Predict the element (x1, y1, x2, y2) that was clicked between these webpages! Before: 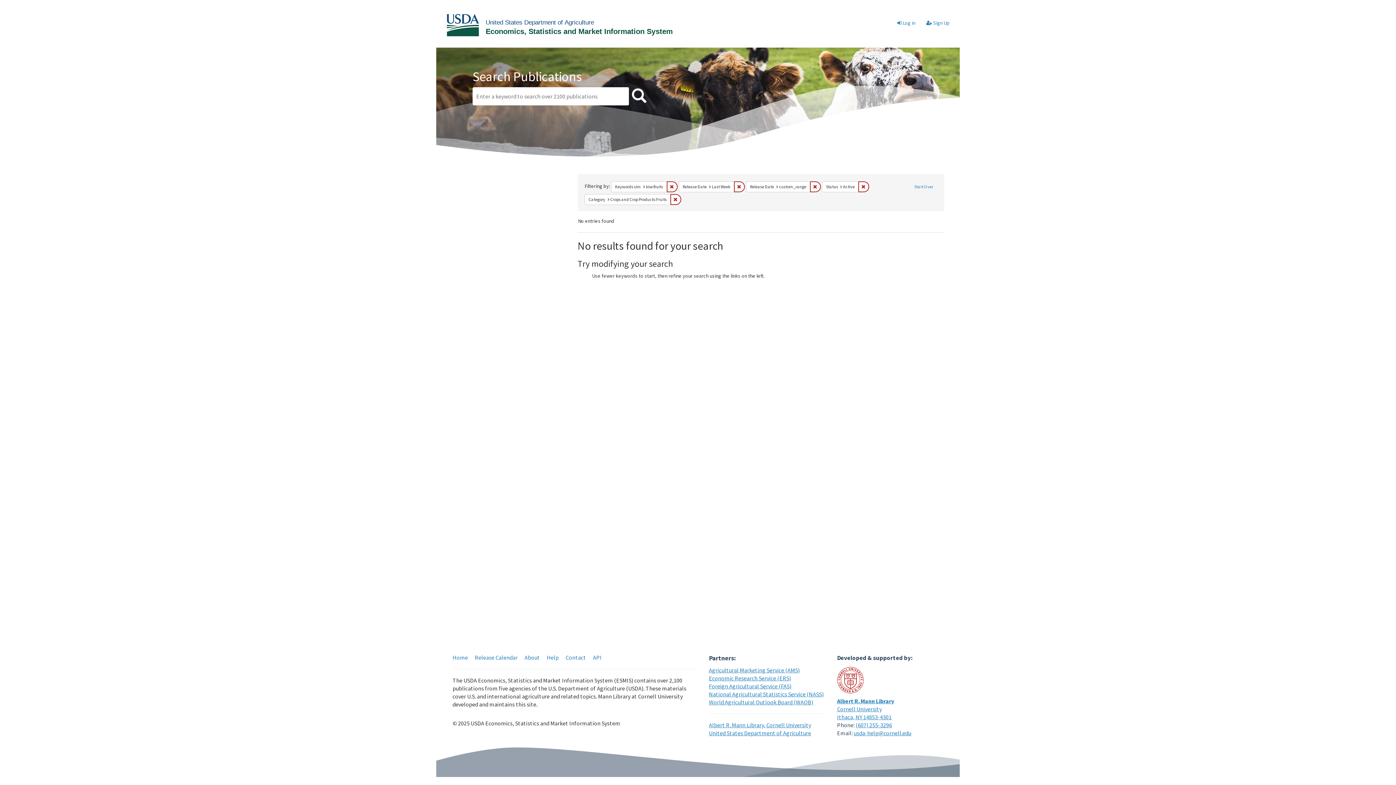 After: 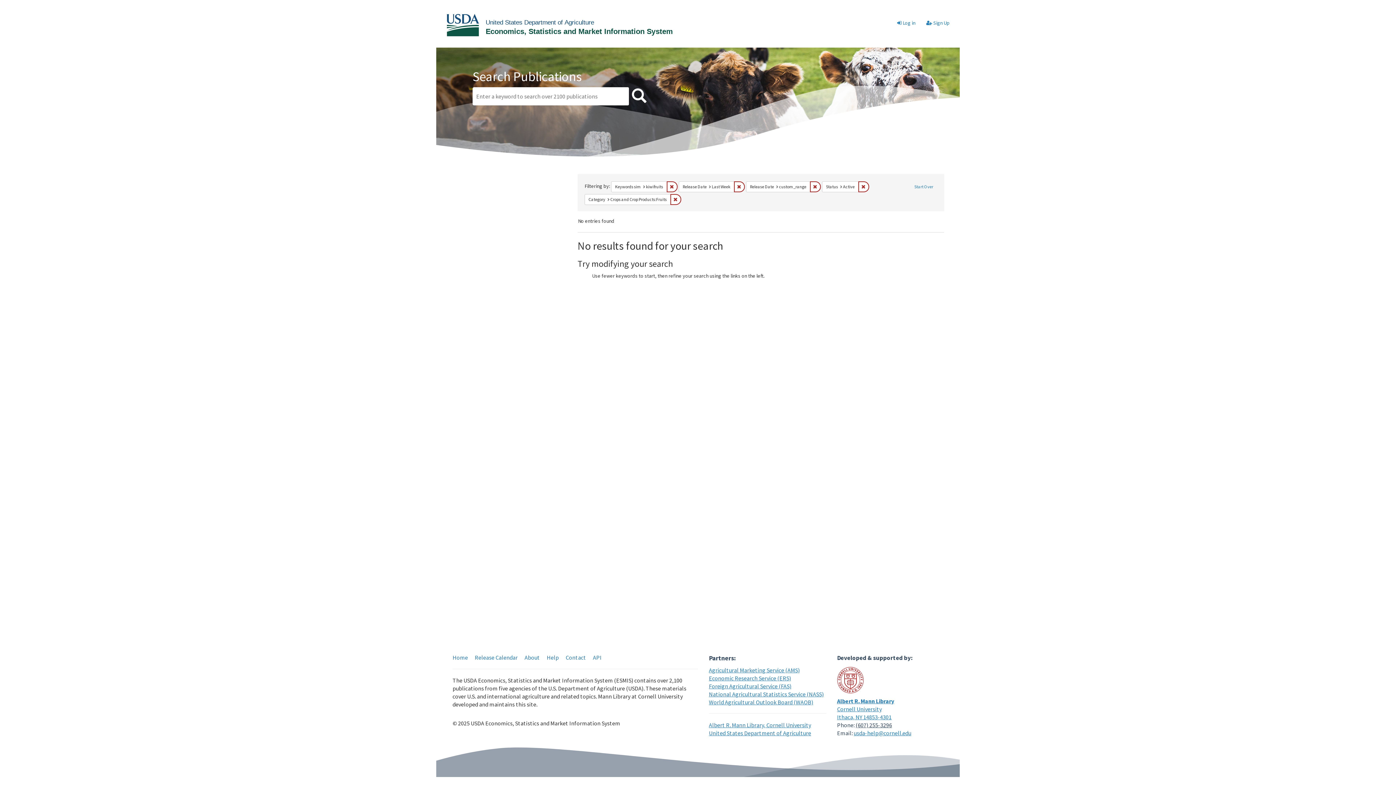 Action: label: (607) 255-3296 bbox: (855, 721, 892, 729)